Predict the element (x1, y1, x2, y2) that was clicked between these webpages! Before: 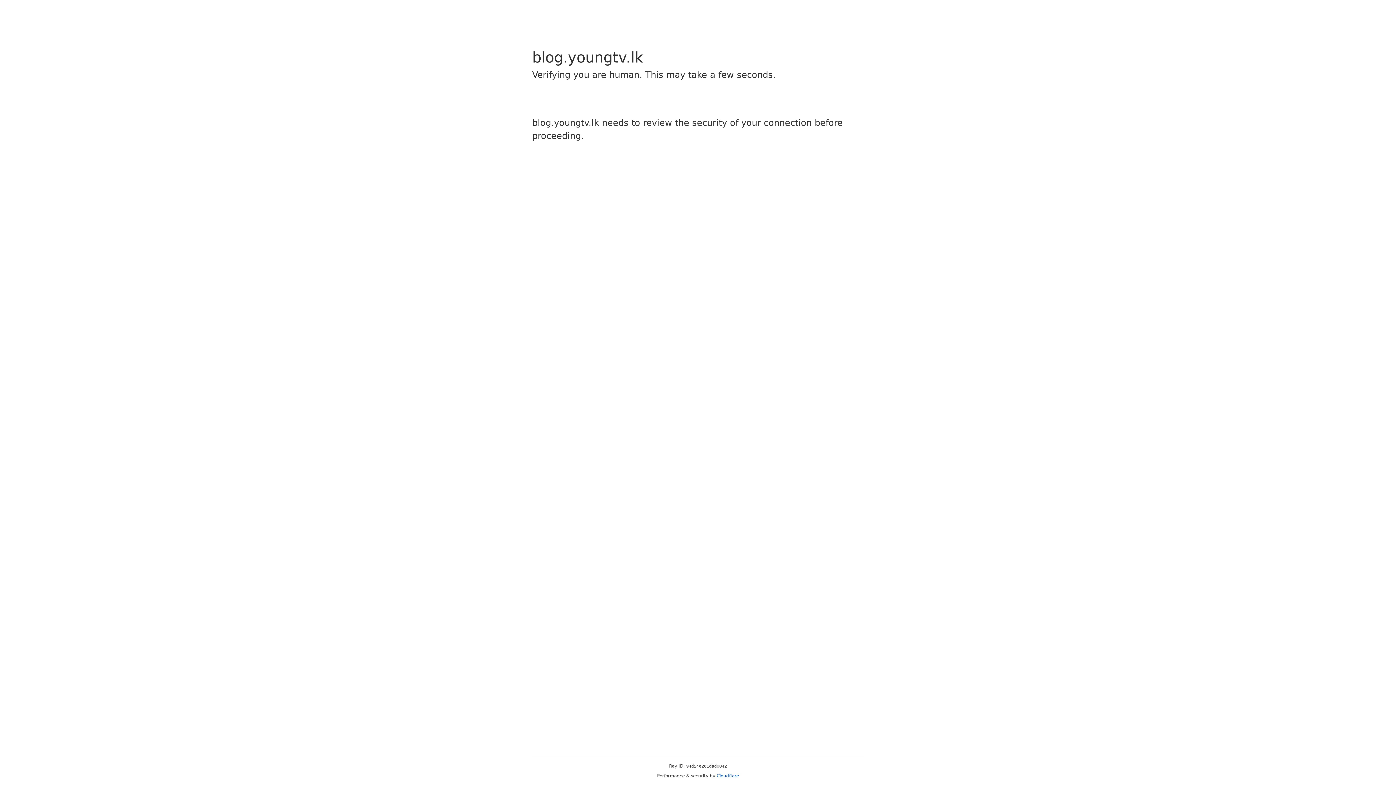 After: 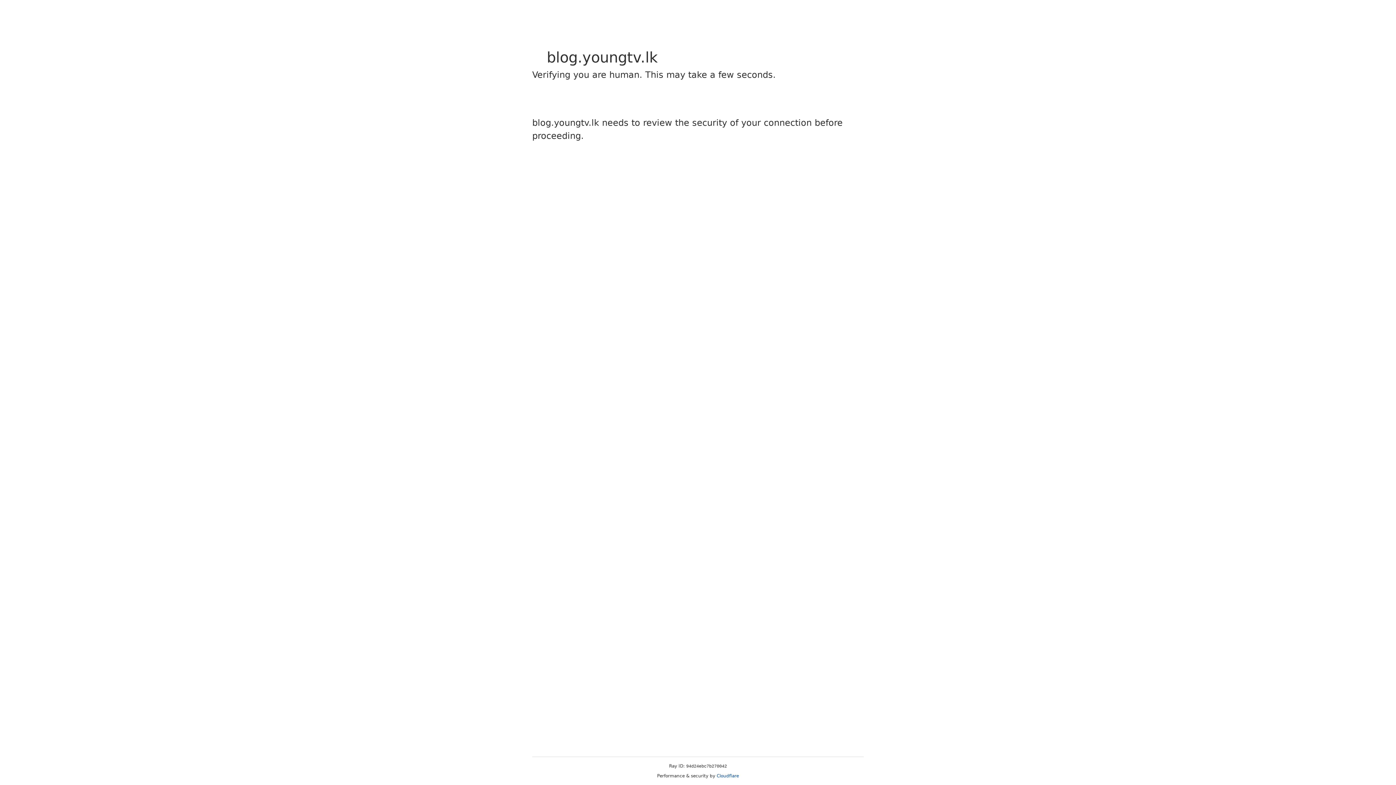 Action: bbox: (716, 773, 739, 778) label: Cloudflare